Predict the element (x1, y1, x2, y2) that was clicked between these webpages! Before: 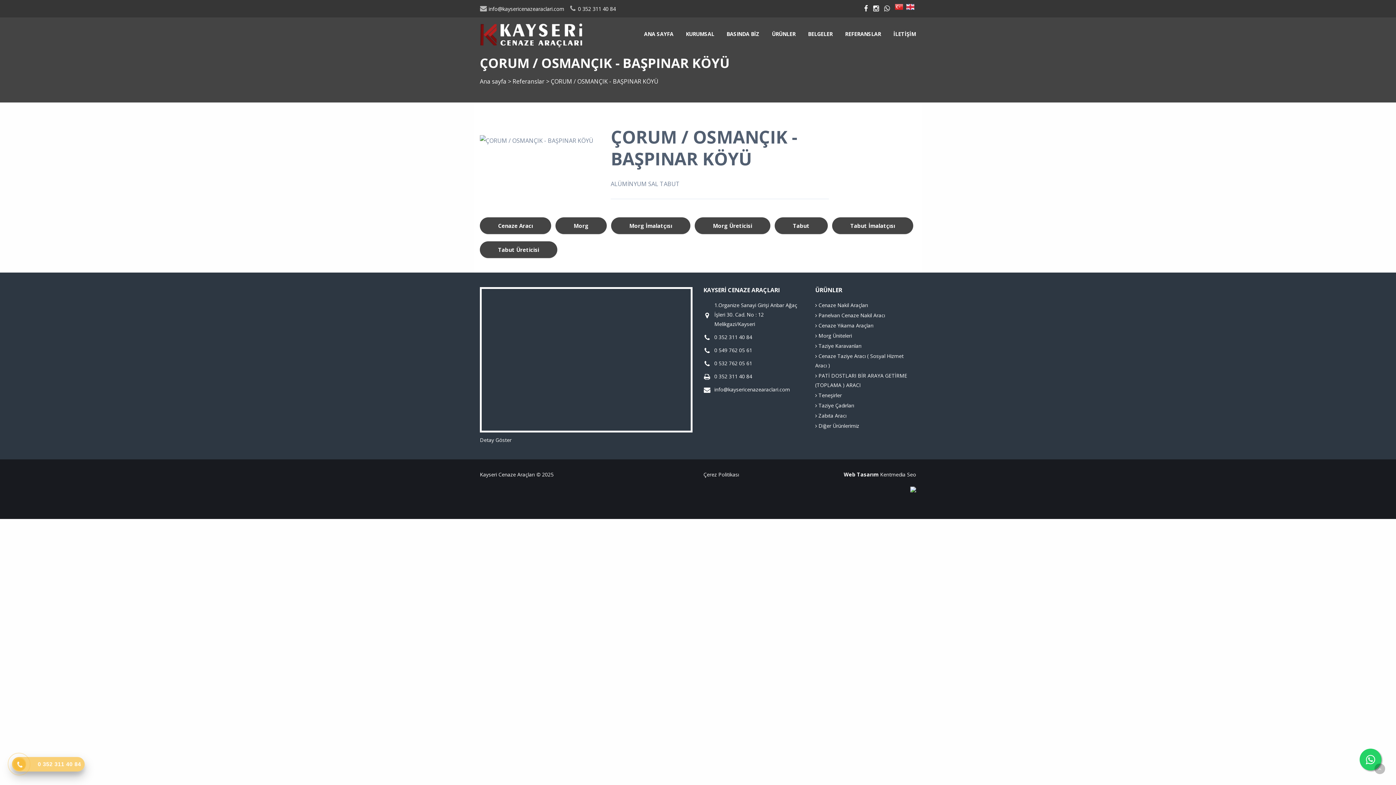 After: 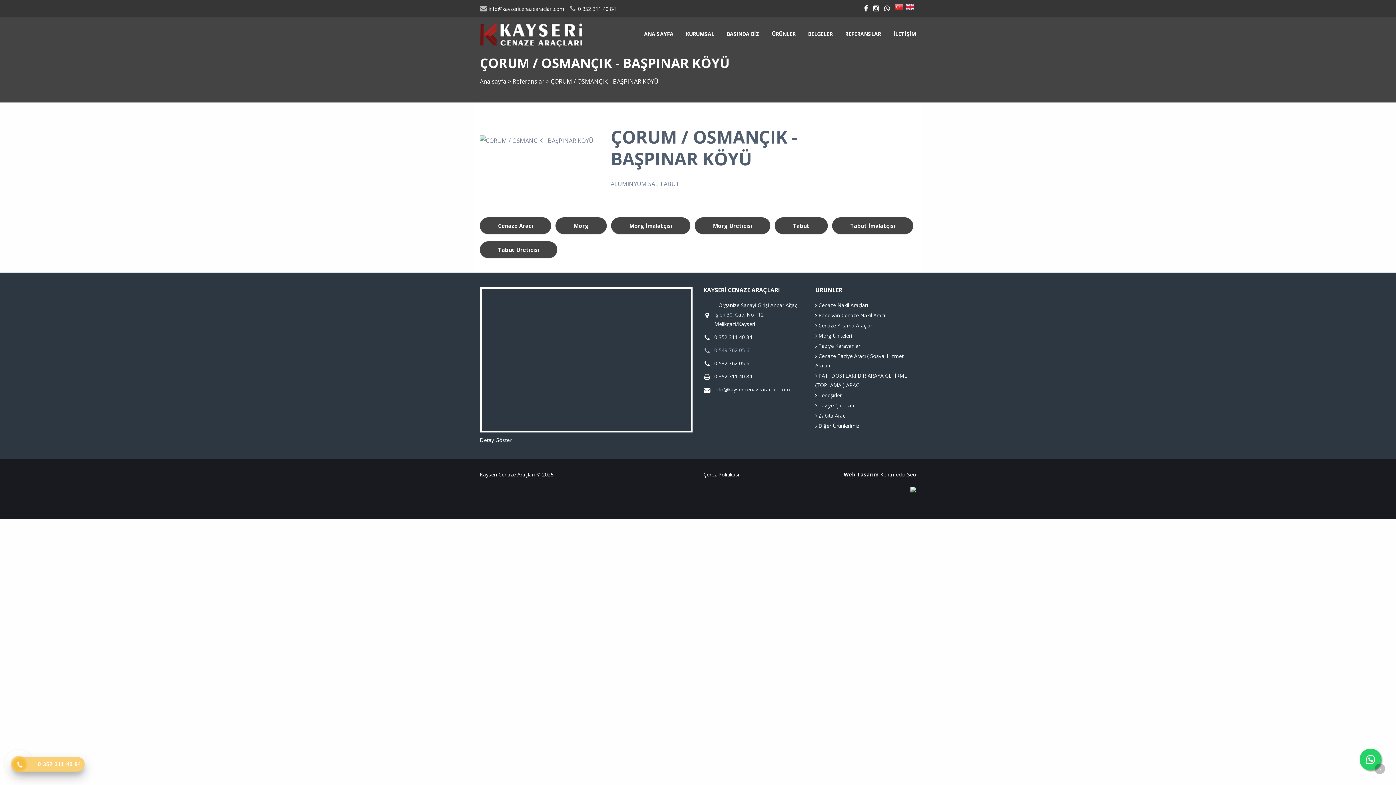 Action: bbox: (714, 346, 752, 354) label: 0 549 762 05 61